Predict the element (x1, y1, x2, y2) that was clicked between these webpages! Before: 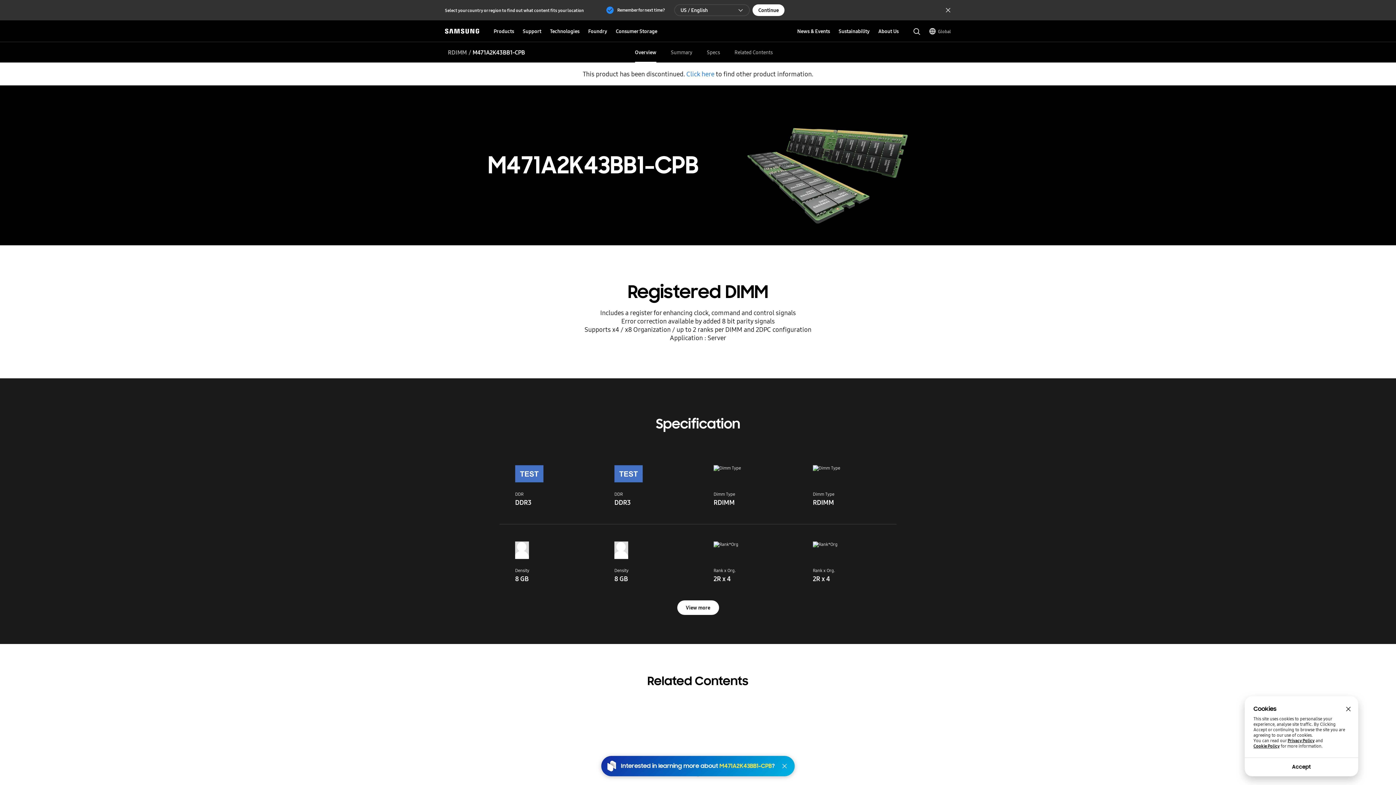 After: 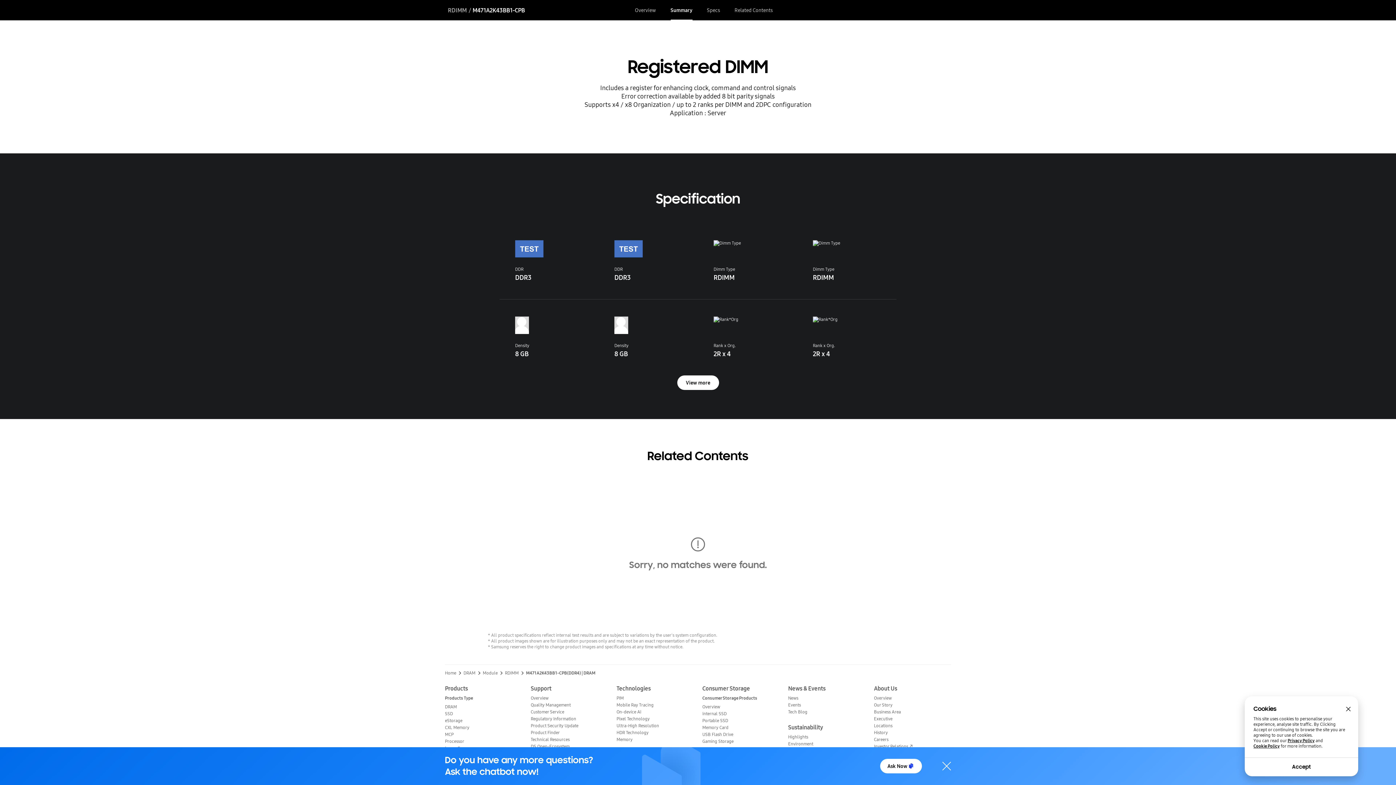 Action: bbox: (671, 48, 692, 56) label: Summary